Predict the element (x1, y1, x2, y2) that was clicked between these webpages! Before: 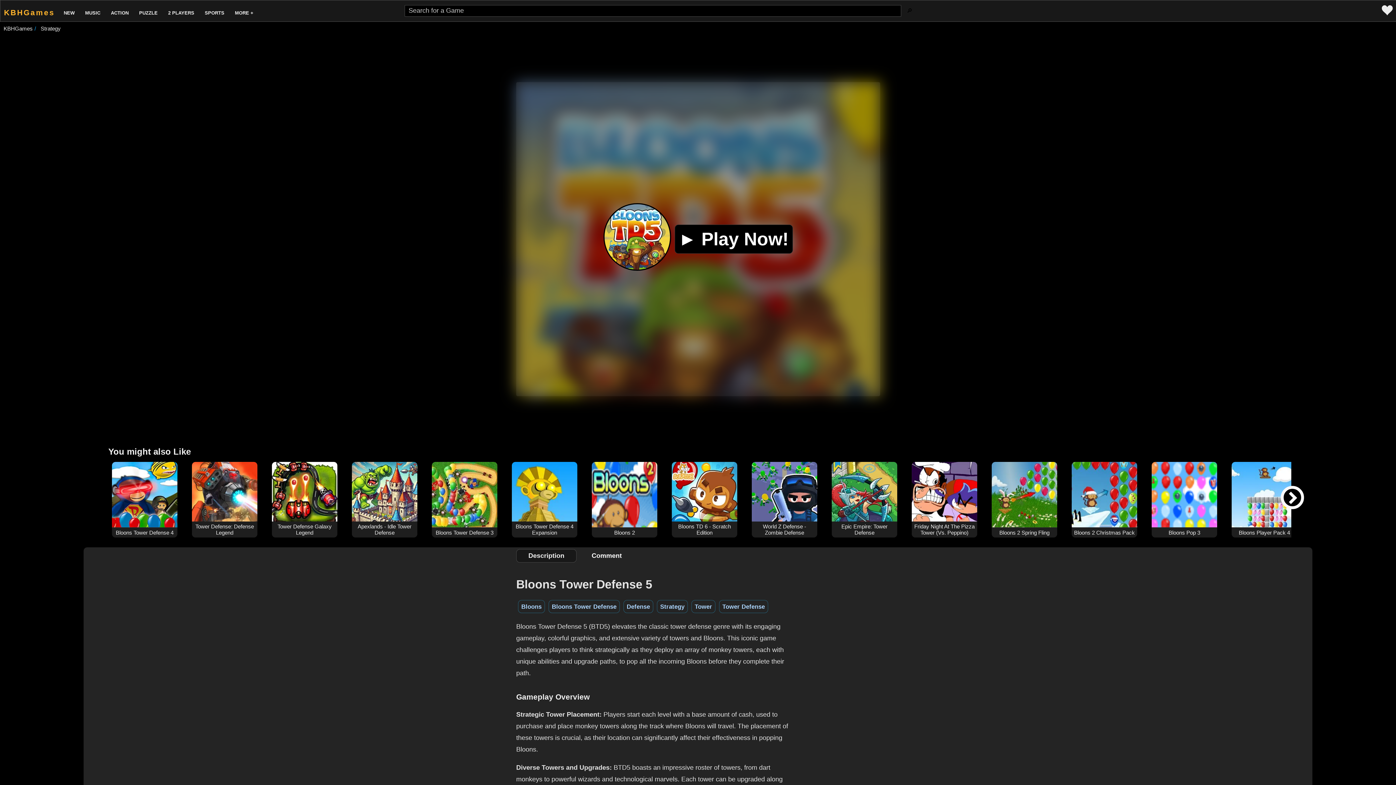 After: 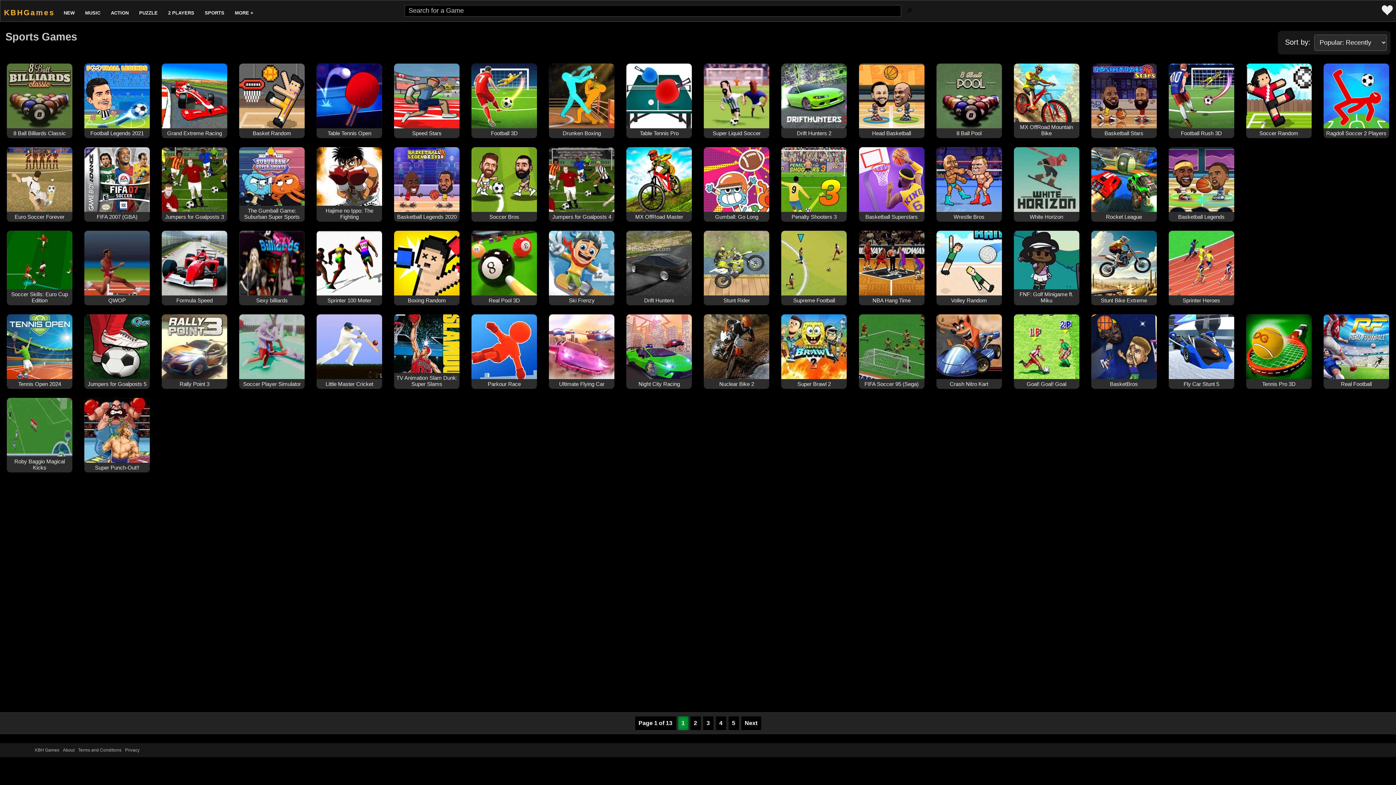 Action: label: SPORTS bbox: (201, 0, 227, 21)